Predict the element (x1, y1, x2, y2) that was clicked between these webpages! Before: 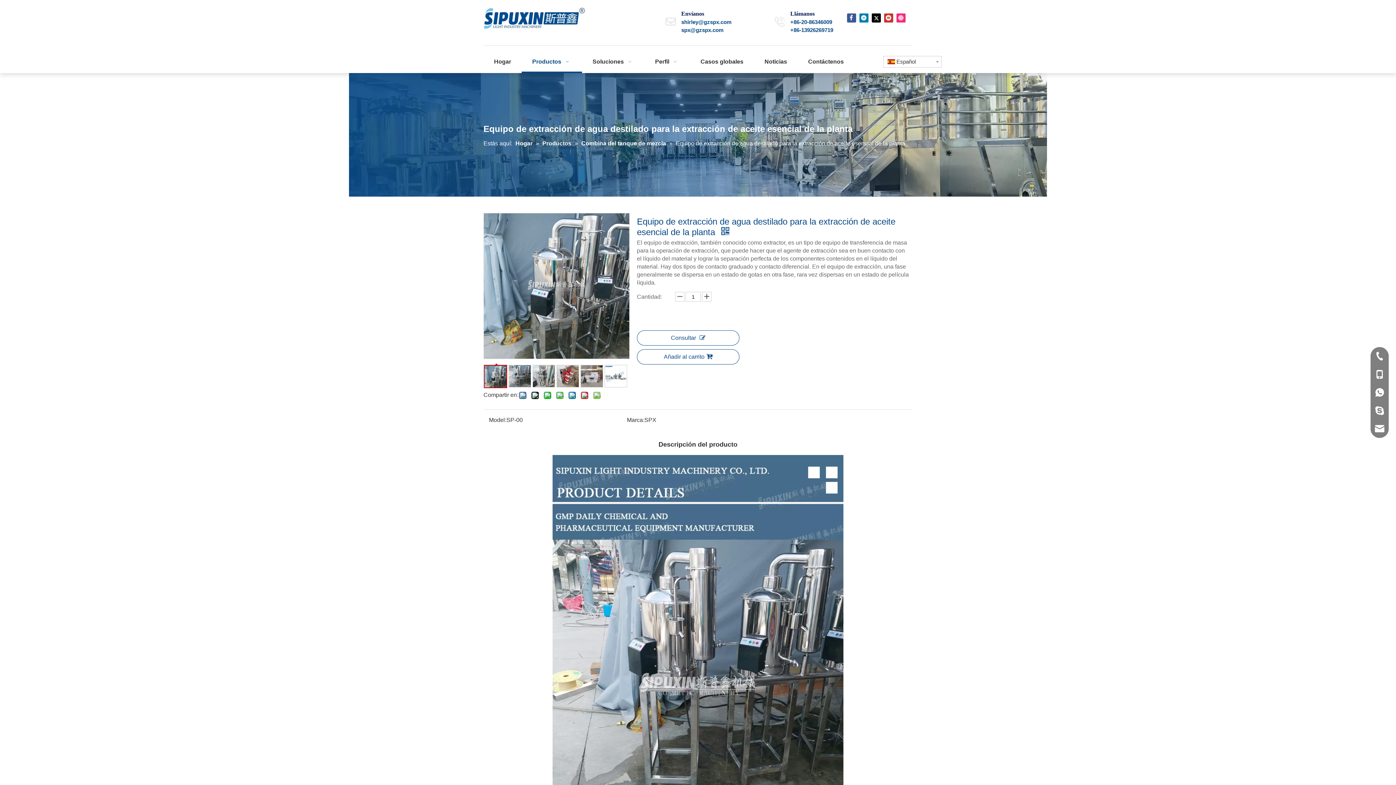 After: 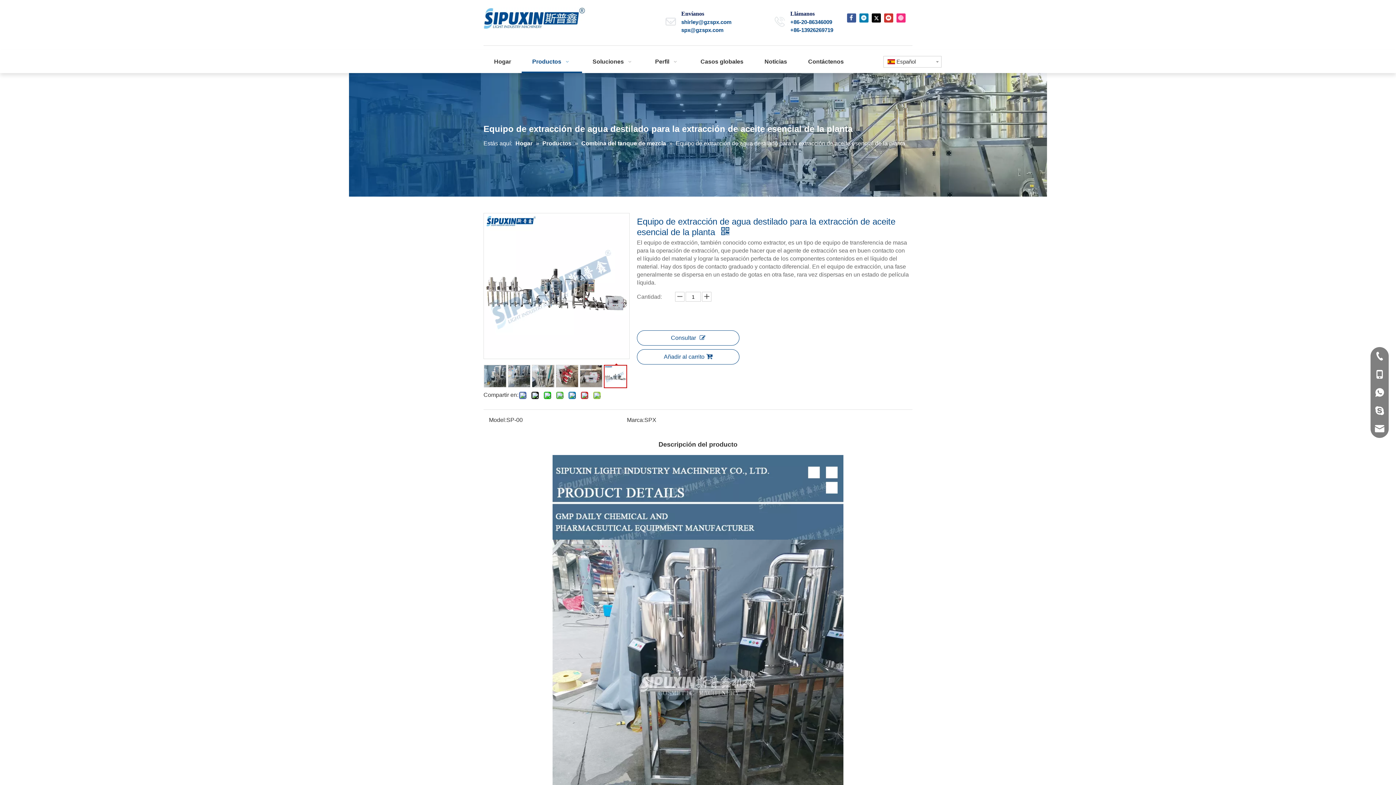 Action: bbox: (604, 365, 627, 387)